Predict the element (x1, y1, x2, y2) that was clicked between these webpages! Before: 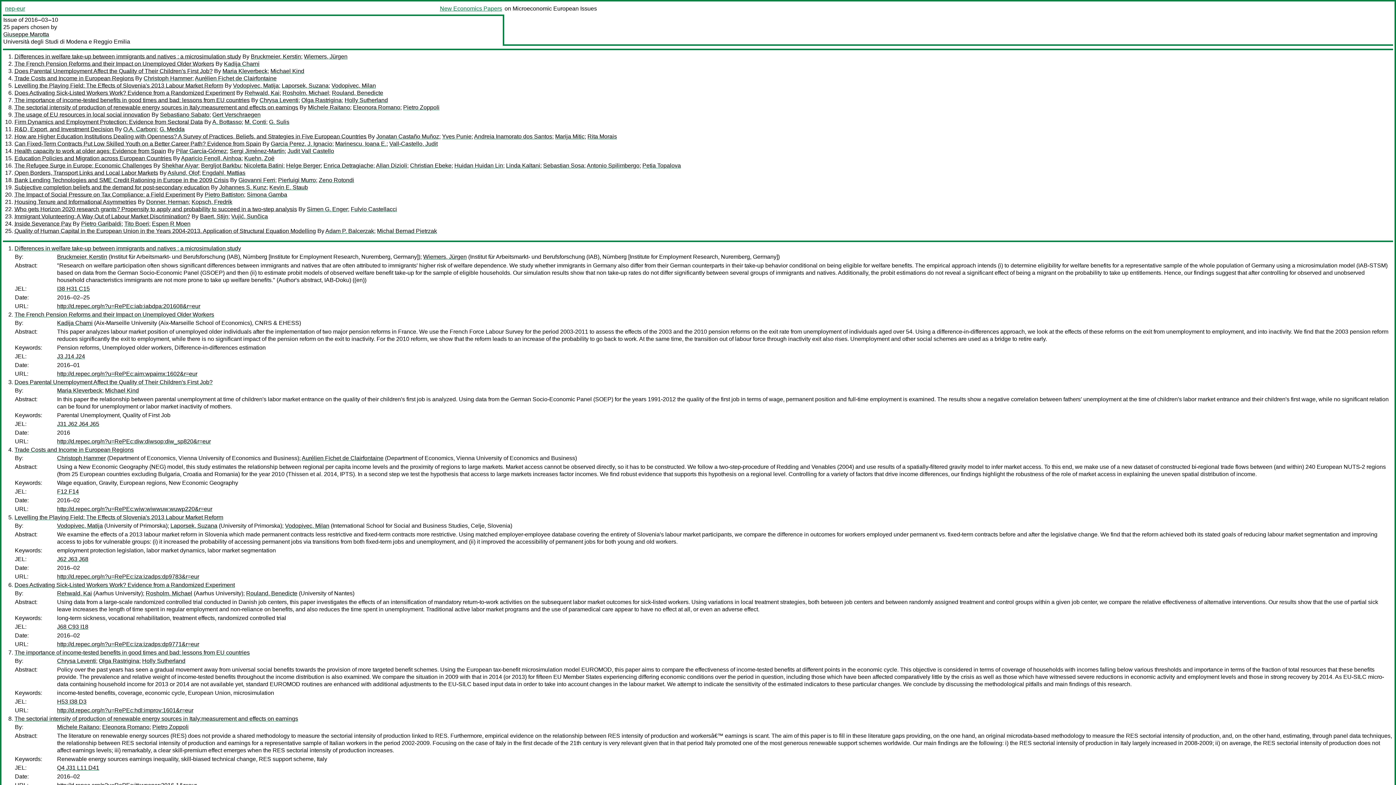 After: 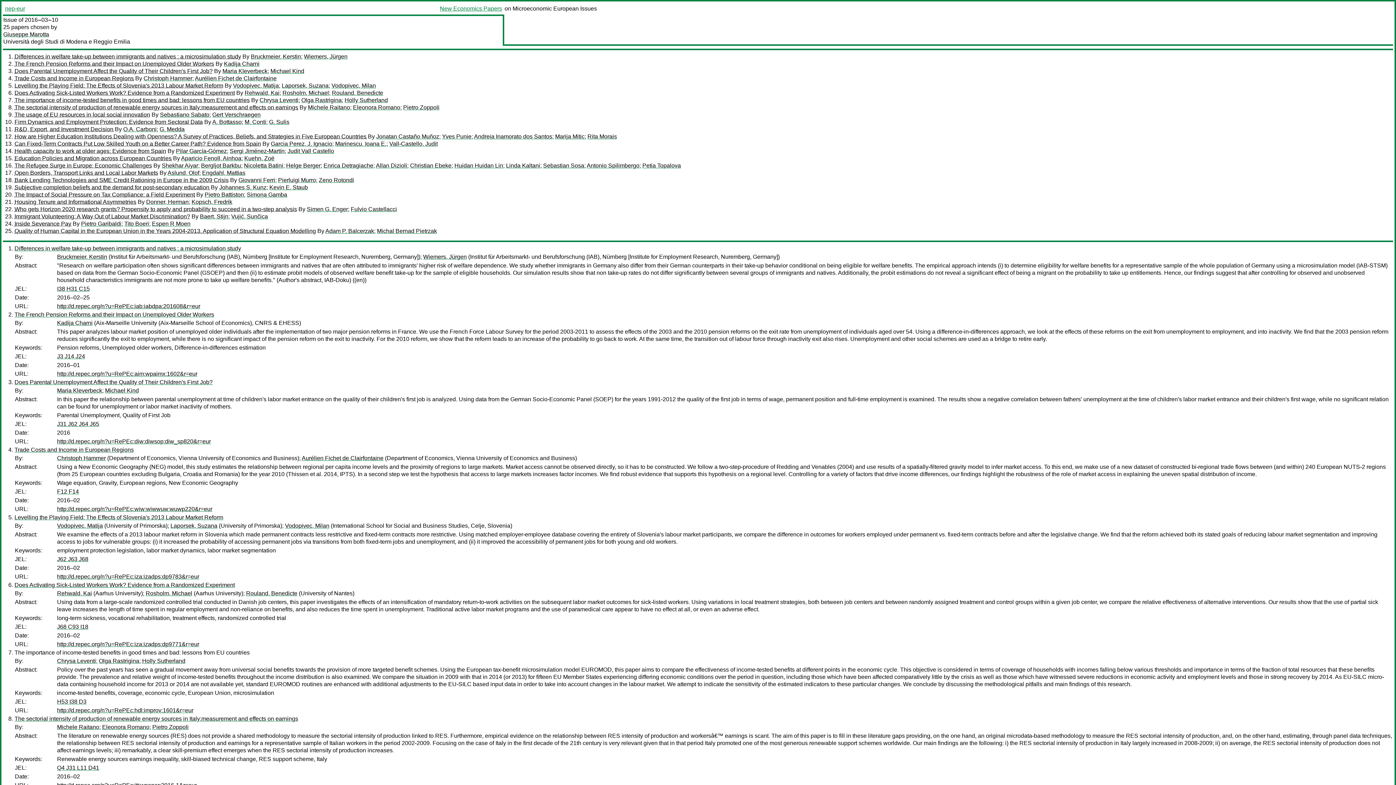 Action: bbox: (14, 649, 249, 656) label: The importance of income-tested benefits in good times and bad: lessons from EU countries